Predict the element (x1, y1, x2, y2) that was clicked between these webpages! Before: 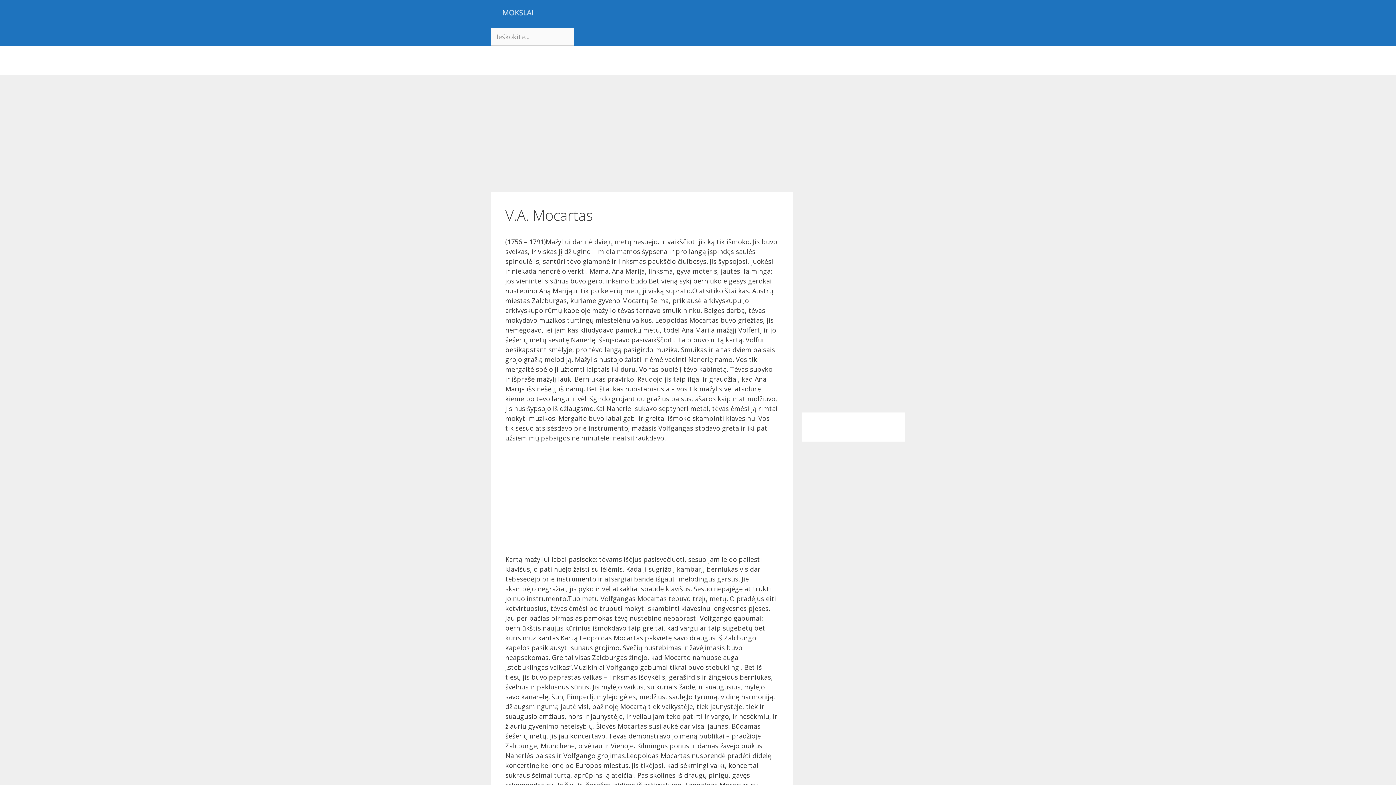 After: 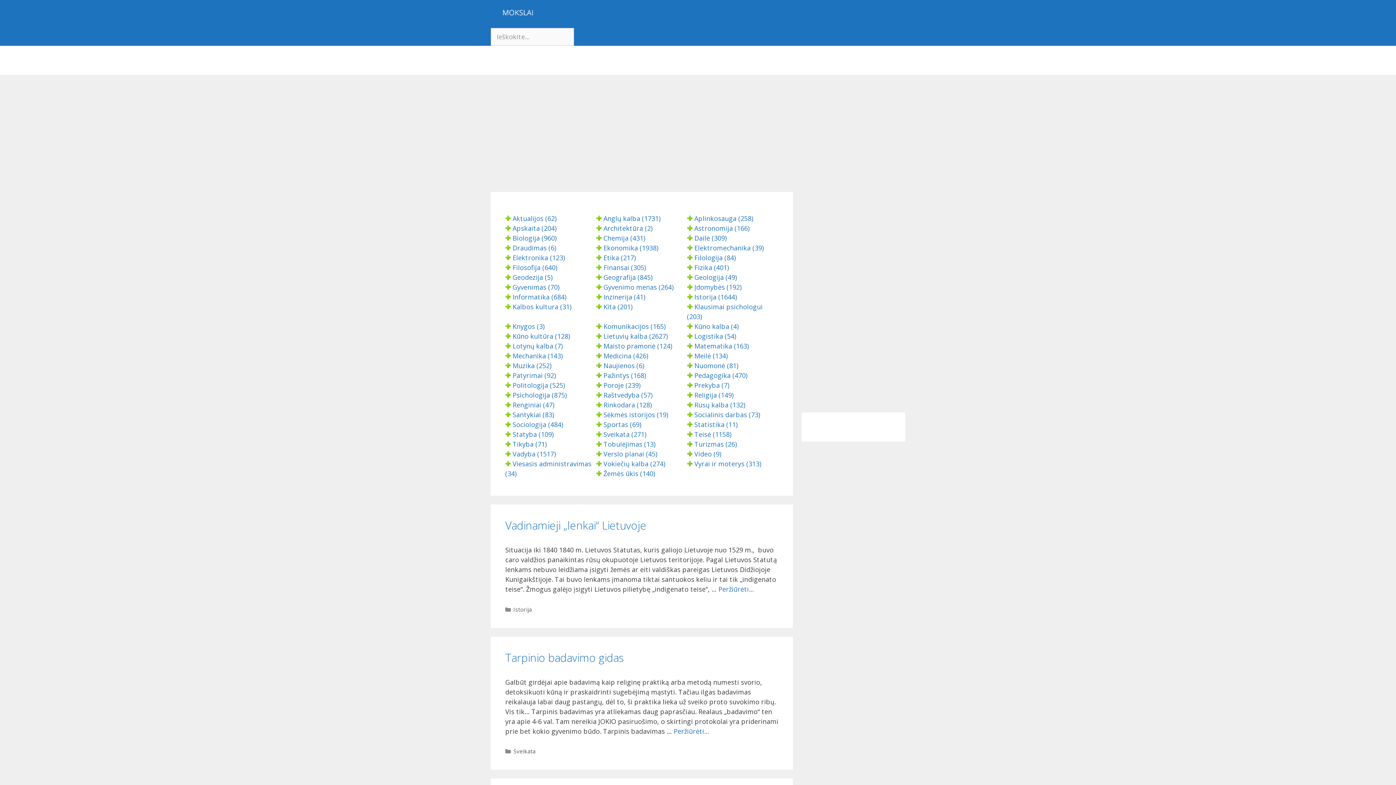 Action: bbox: (490, 0, 545, 27)